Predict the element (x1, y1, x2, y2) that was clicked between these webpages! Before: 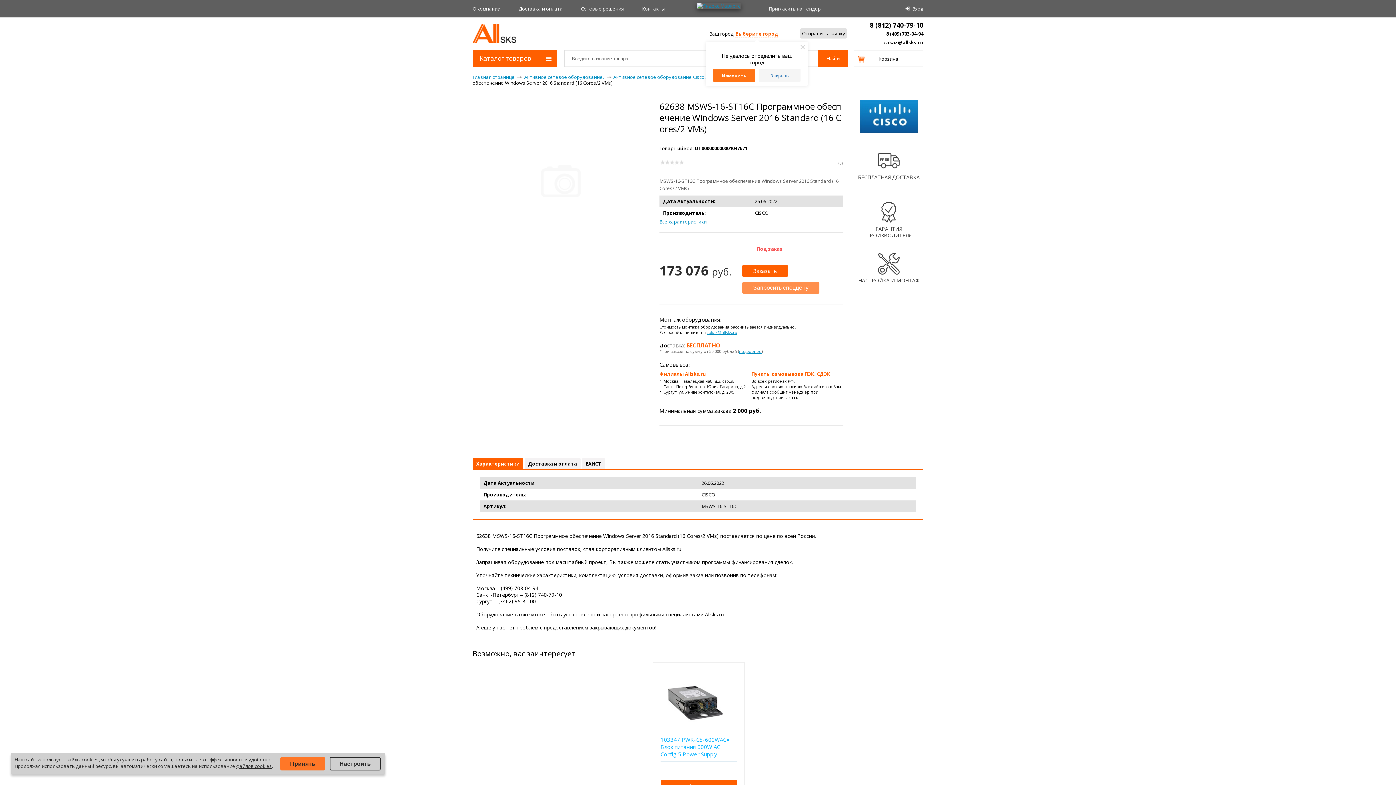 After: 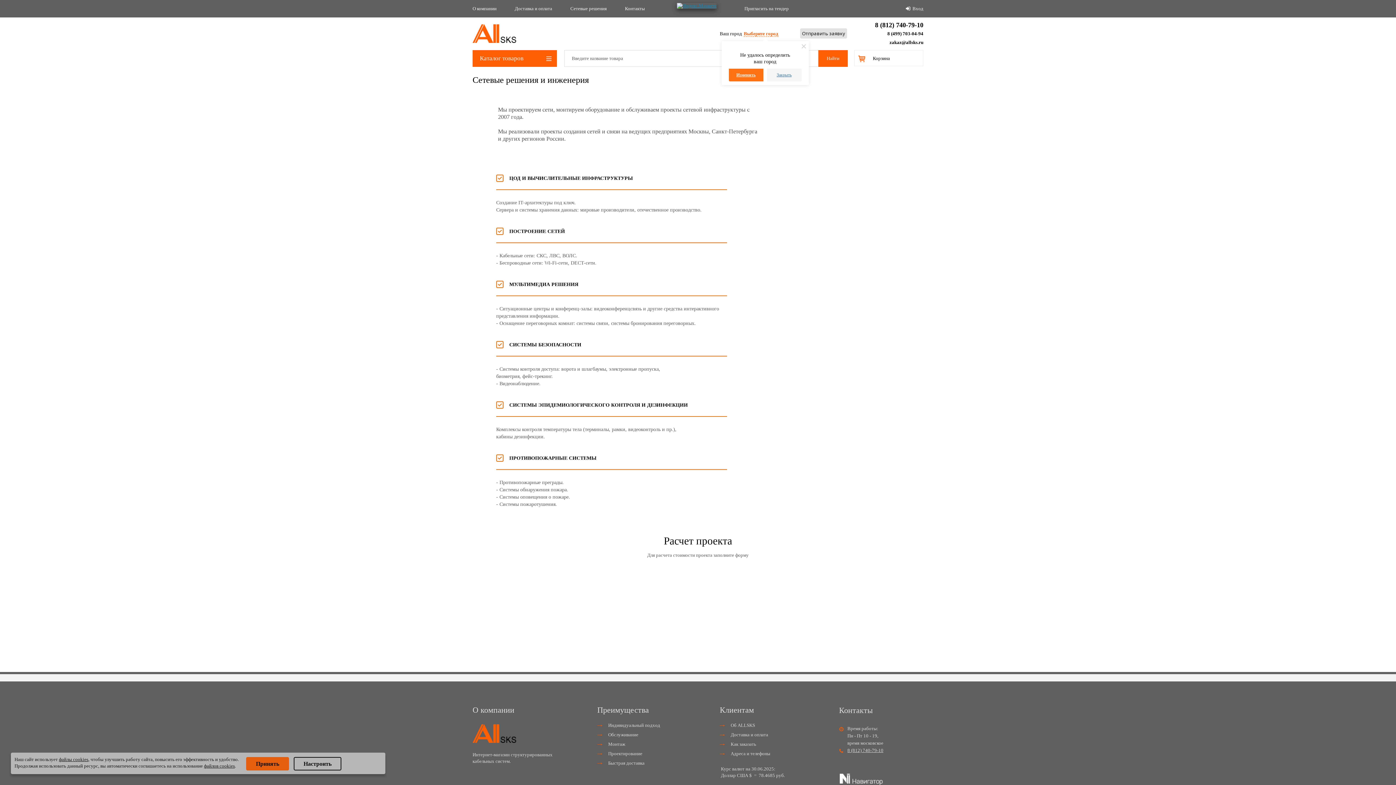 Action: label: Сетевые решения bbox: (581, 5, 624, 12)